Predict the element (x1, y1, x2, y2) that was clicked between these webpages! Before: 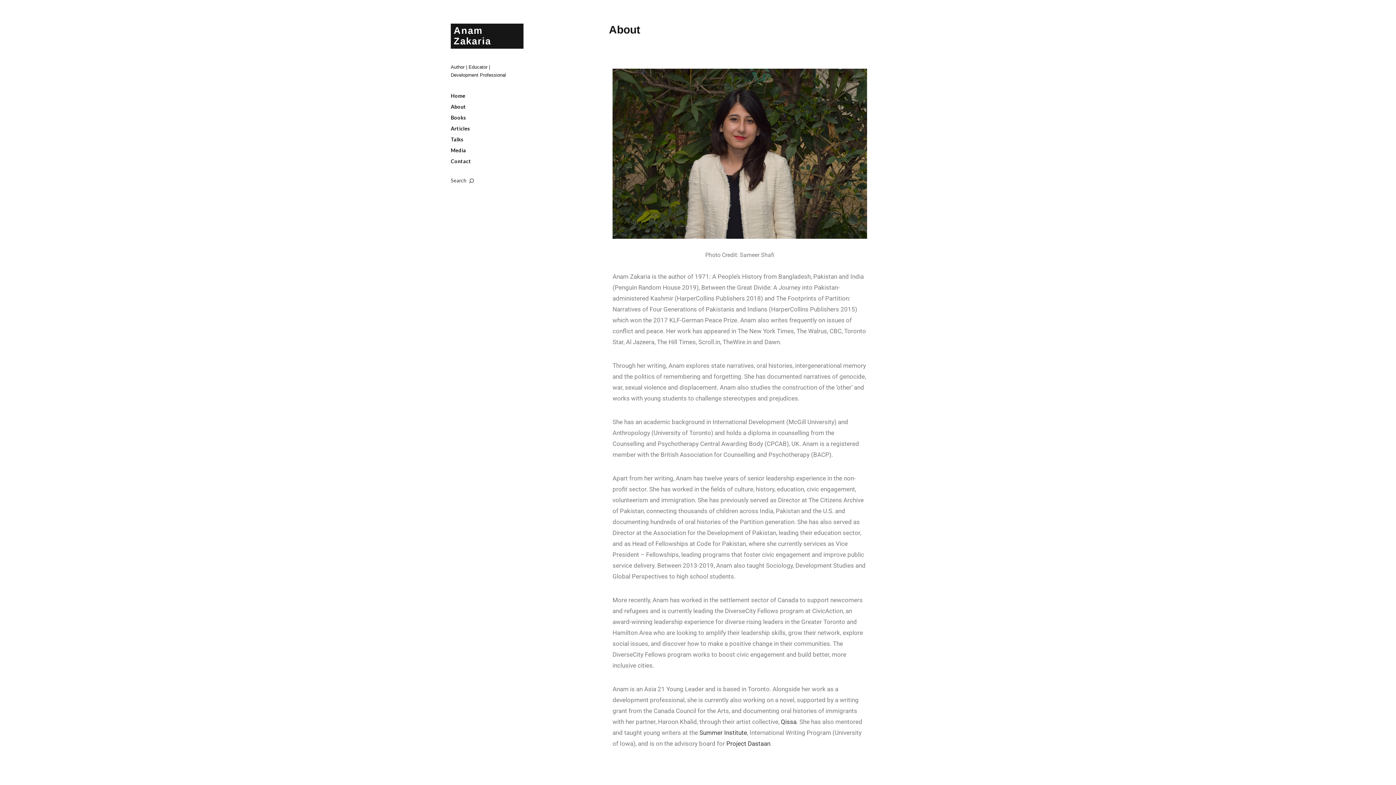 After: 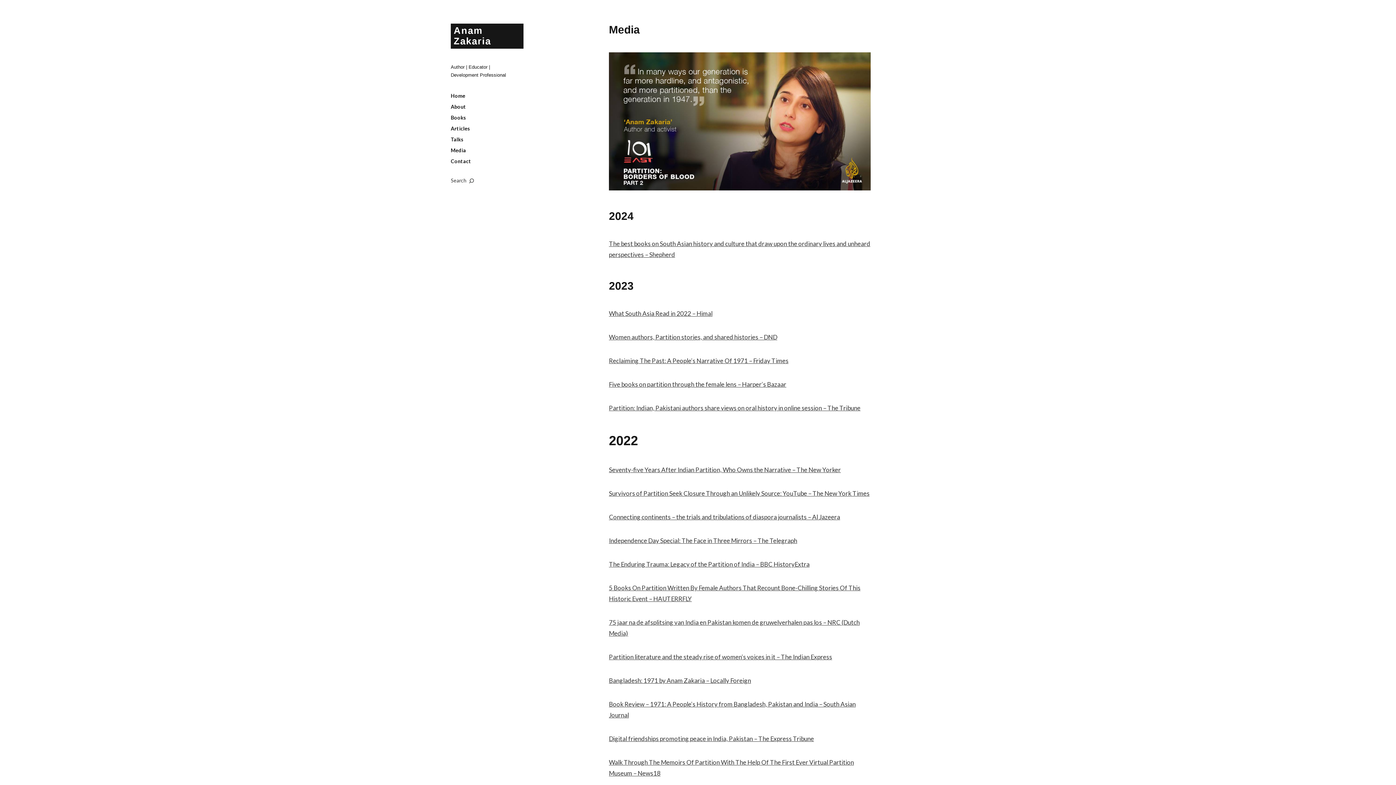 Action: bbox: (450, 146, 466, 153) label: Media